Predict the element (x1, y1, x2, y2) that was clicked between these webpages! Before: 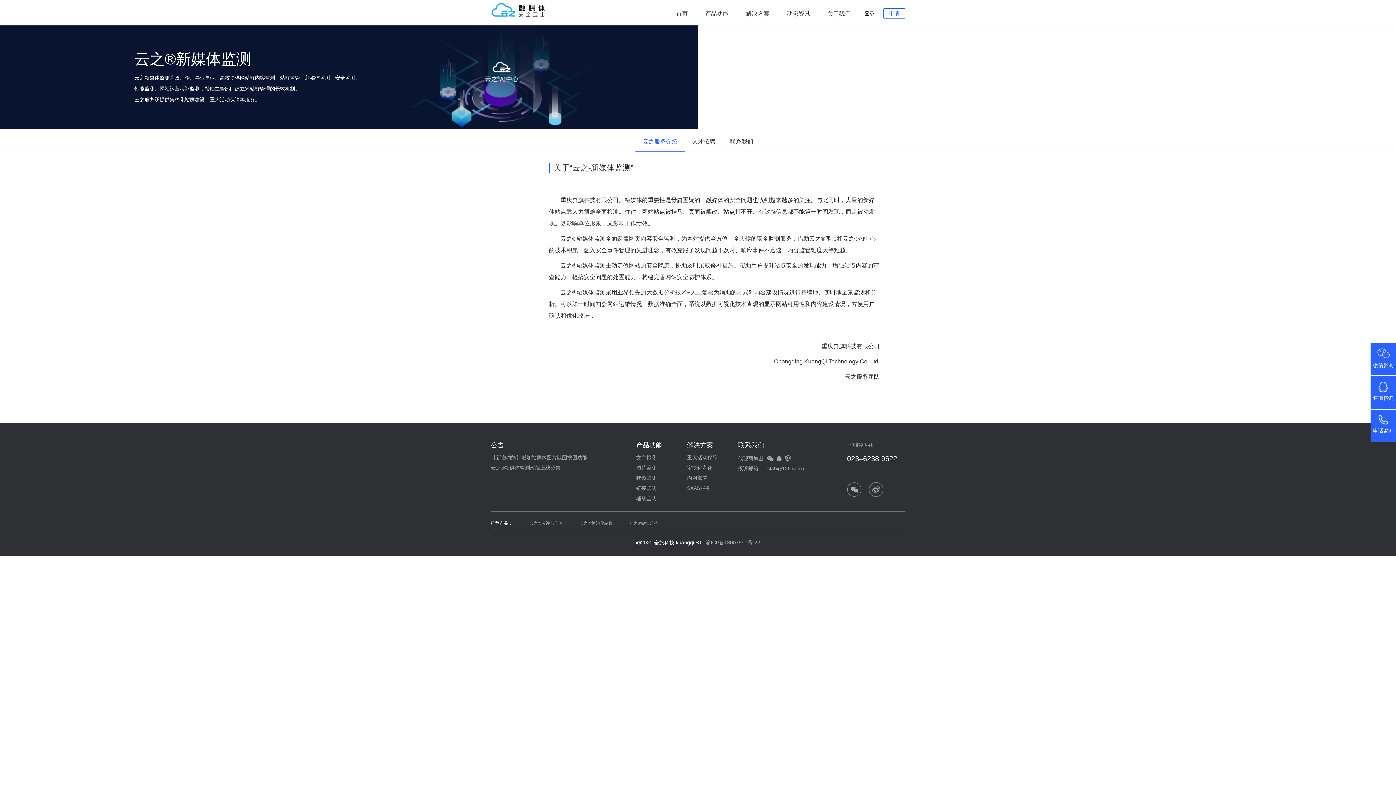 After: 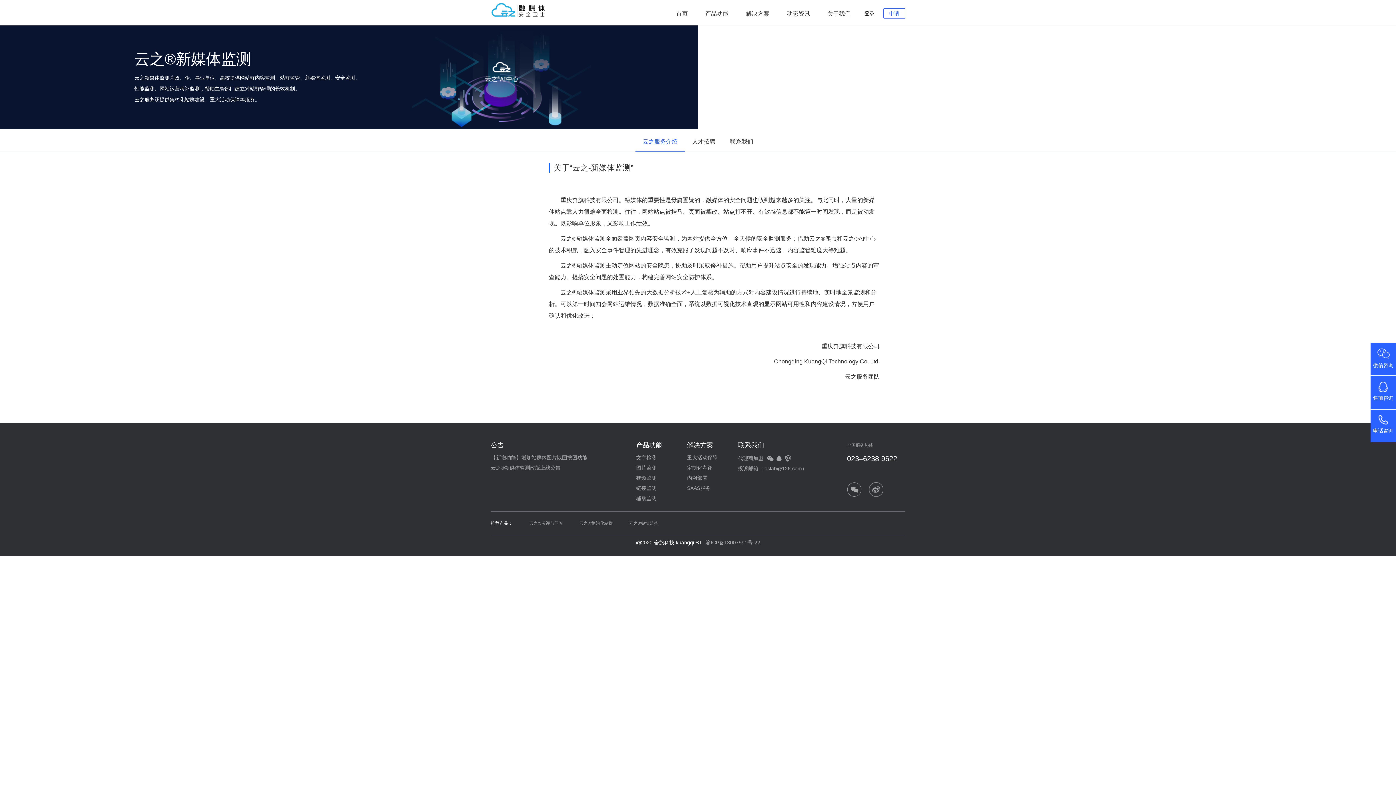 Action: label: 内网部署 bbox: (687, 475, 707, 481)